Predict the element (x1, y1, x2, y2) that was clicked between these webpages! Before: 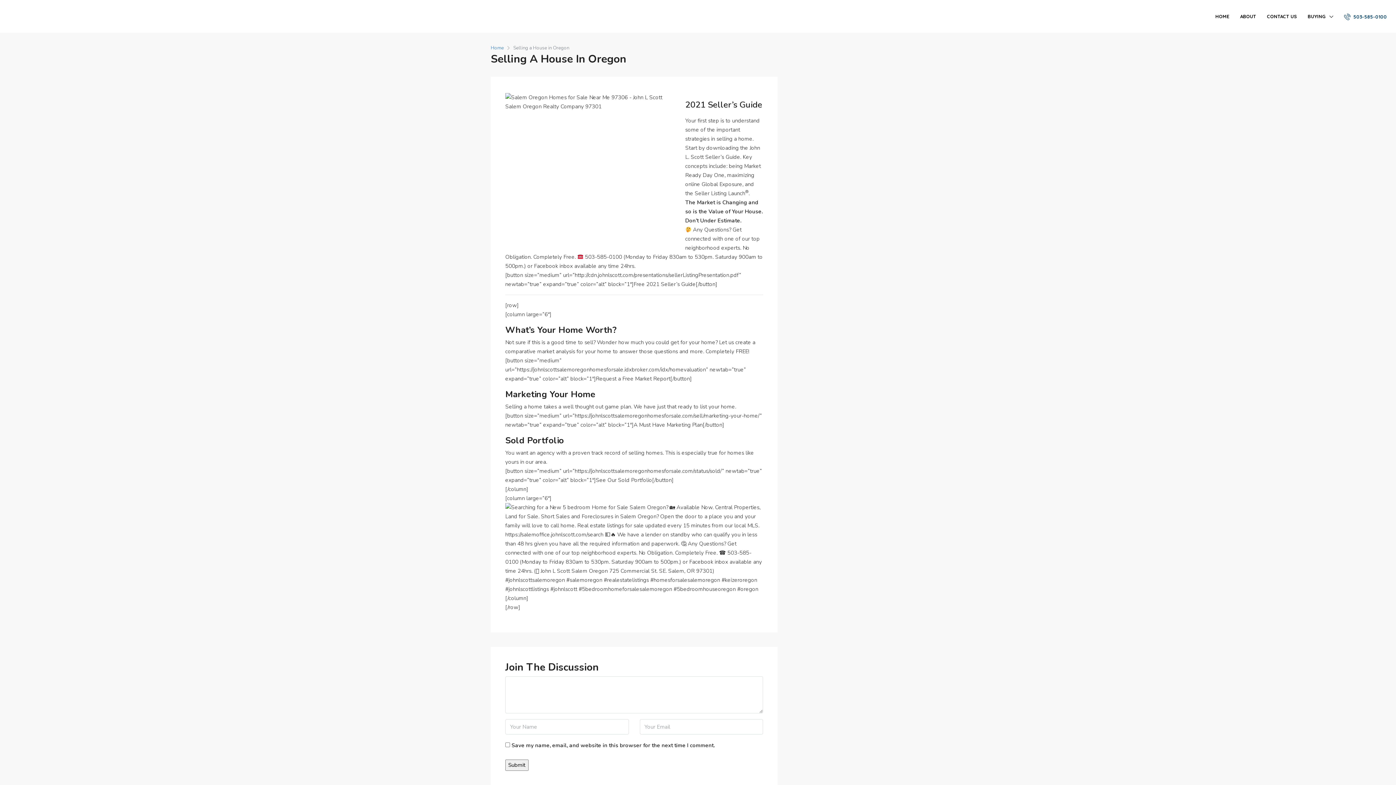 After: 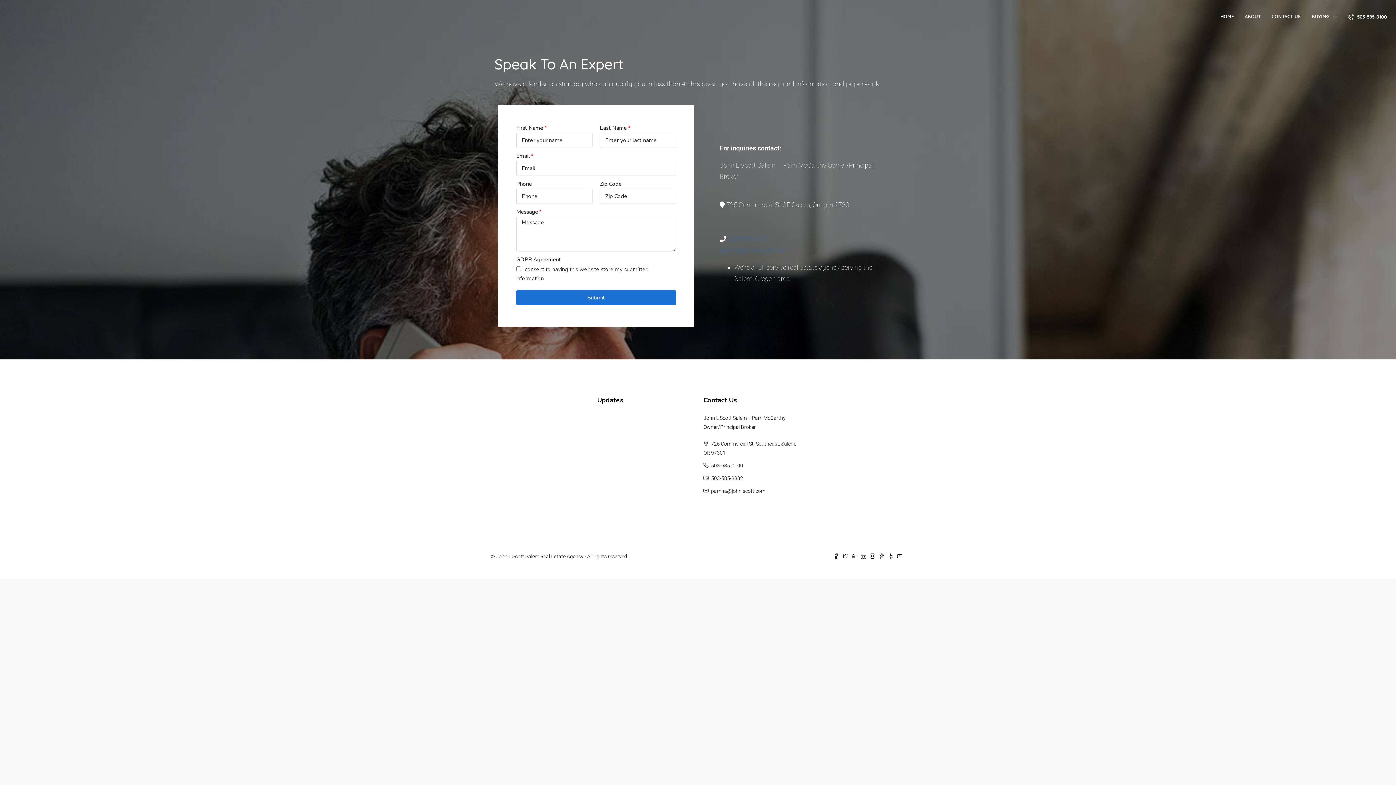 Action: bbox: (1261, 0, 1302, 32) label: CONTACT US